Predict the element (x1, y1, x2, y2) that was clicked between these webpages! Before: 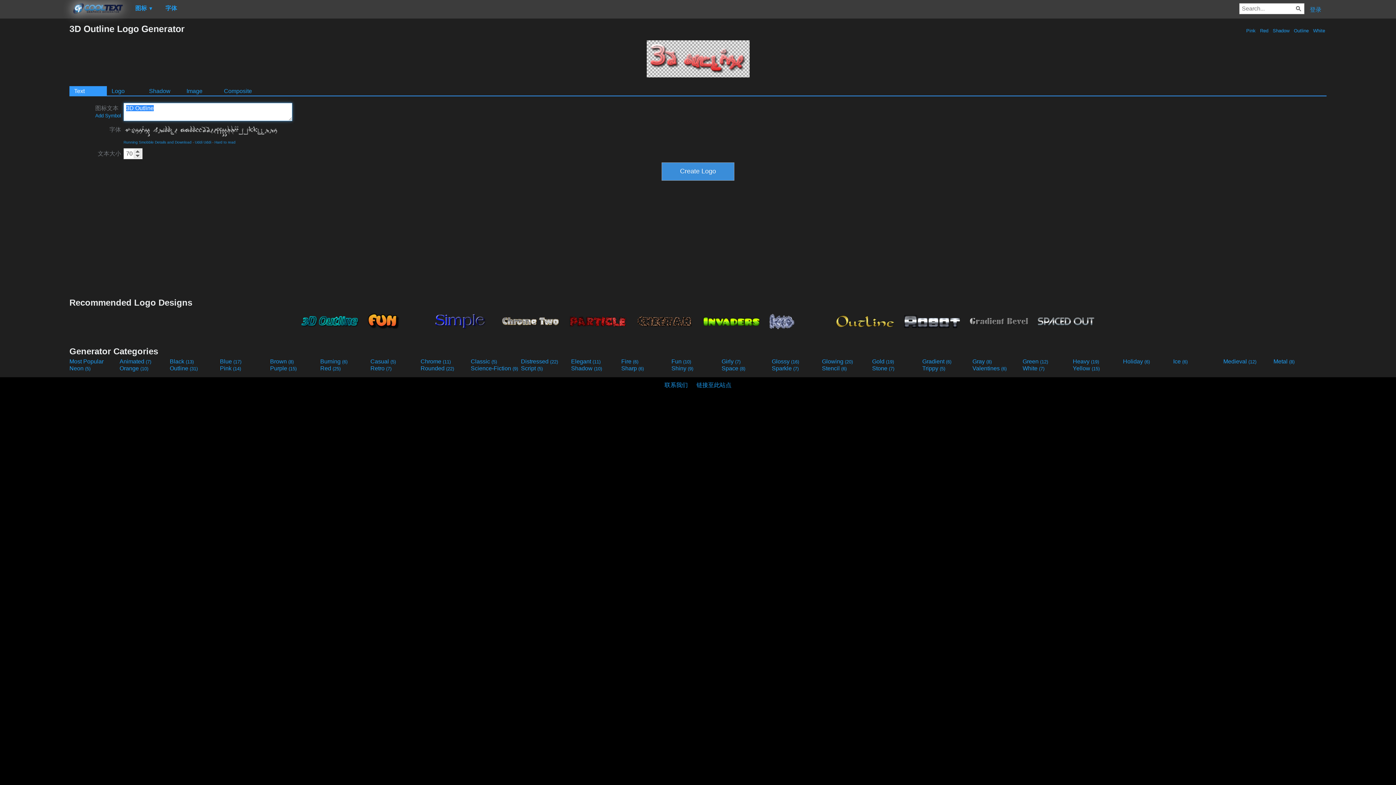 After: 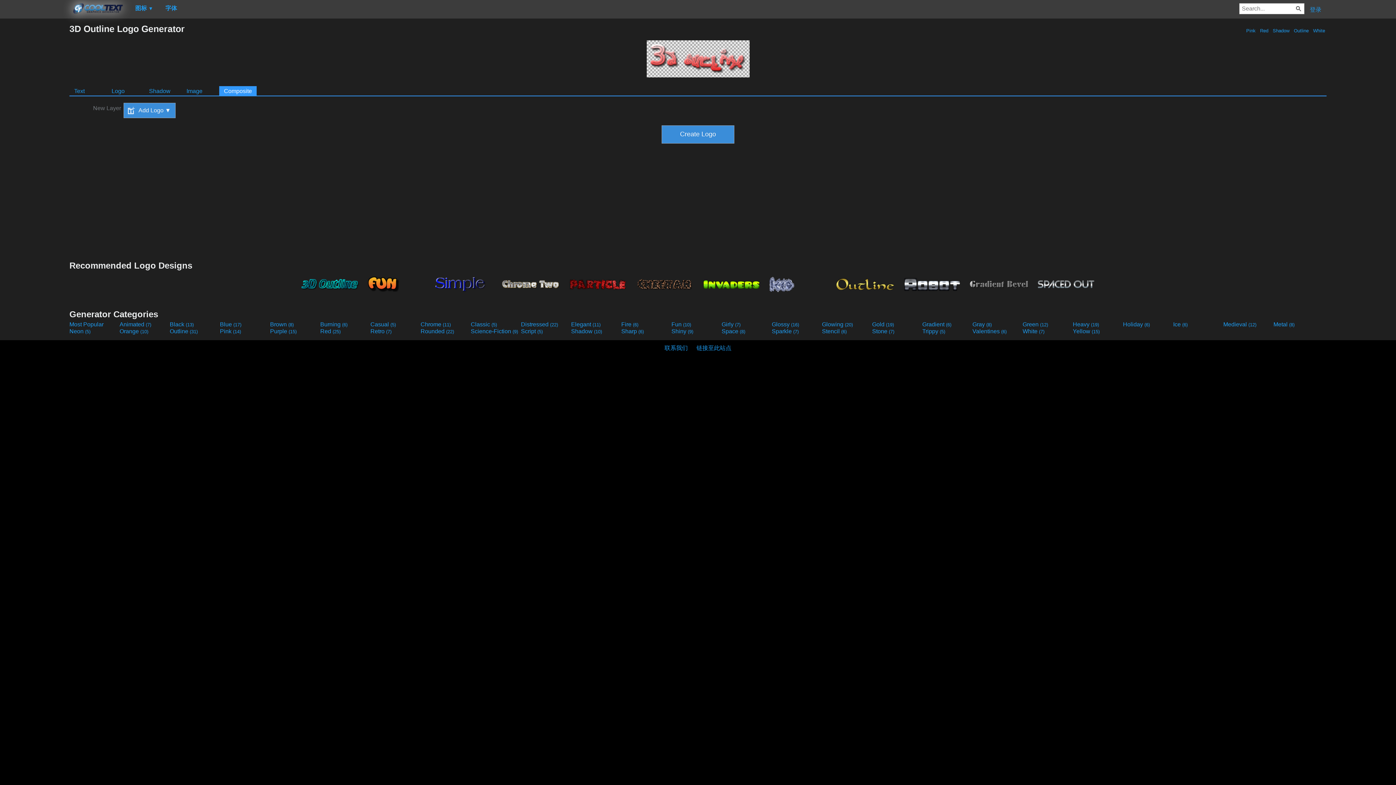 Action: bbox: (219, 86, 256, 95) label: Composite